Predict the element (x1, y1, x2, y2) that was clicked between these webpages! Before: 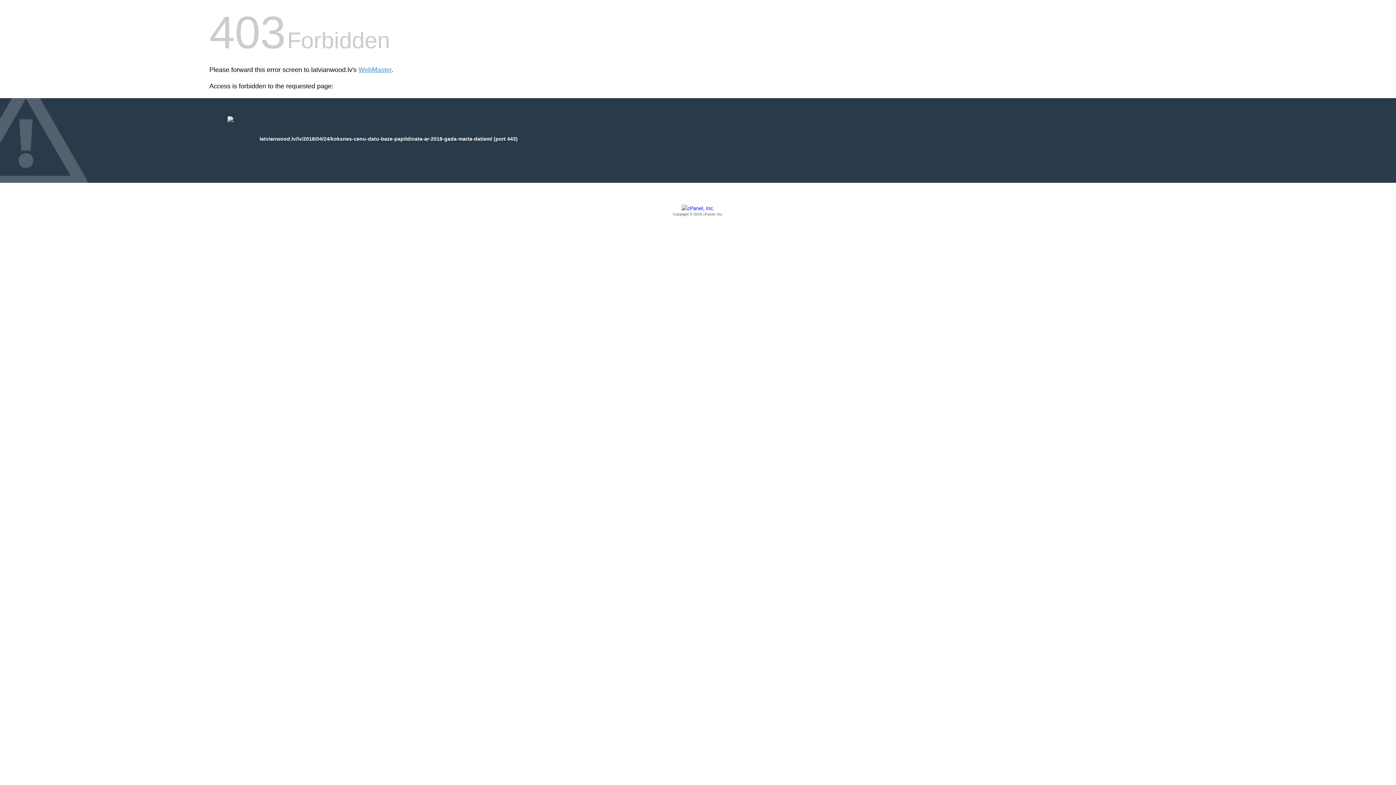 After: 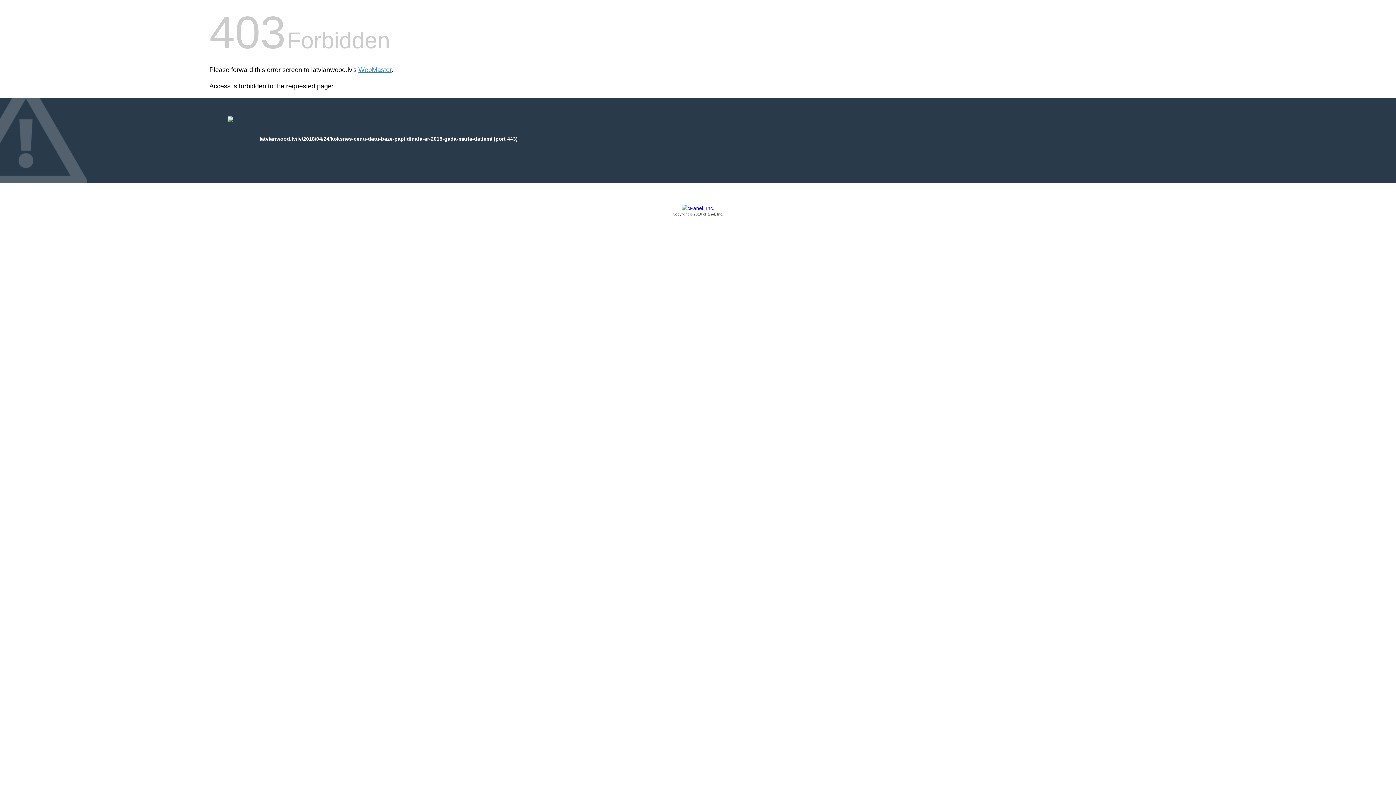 Action: label: Copyright © 2016 cPanel, Inc. bbox: (209, 205, 1186, 217)